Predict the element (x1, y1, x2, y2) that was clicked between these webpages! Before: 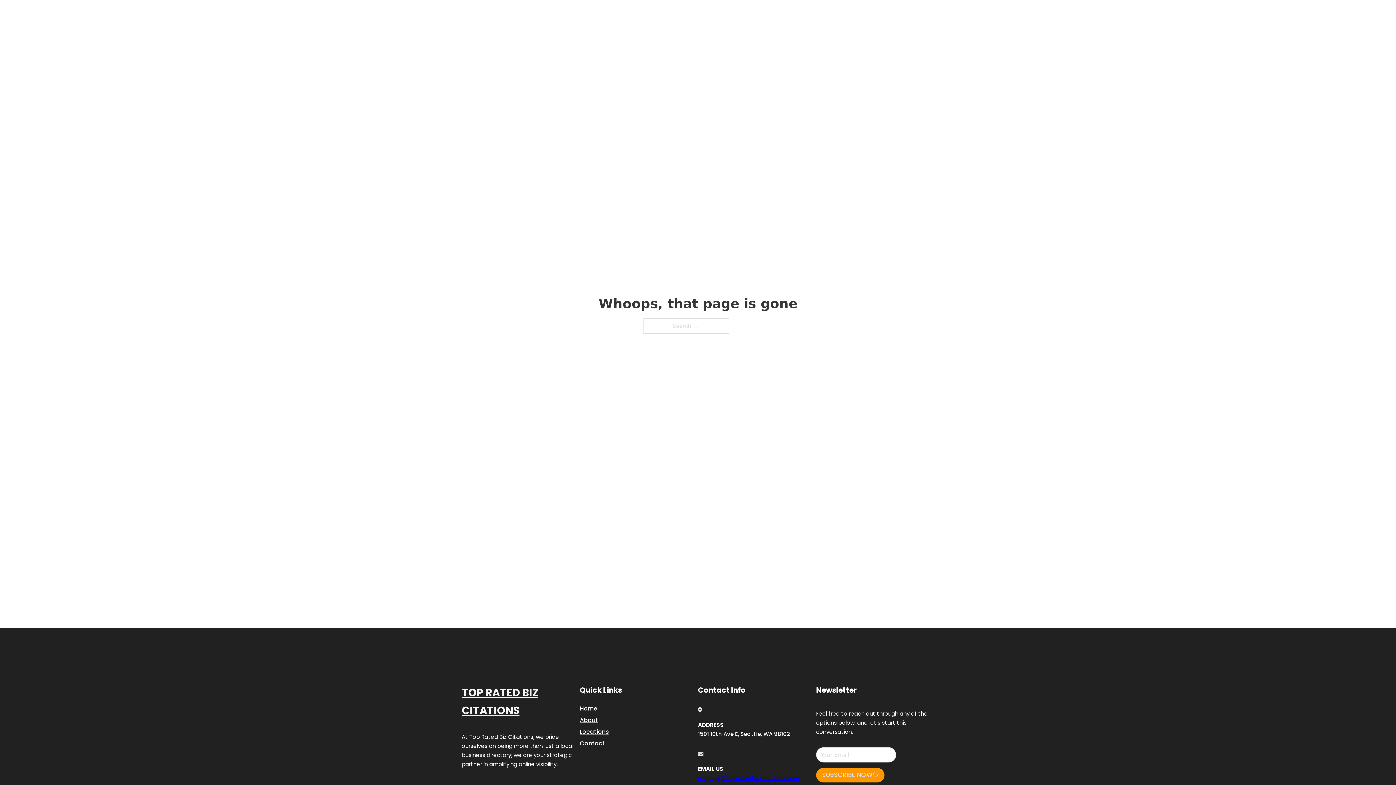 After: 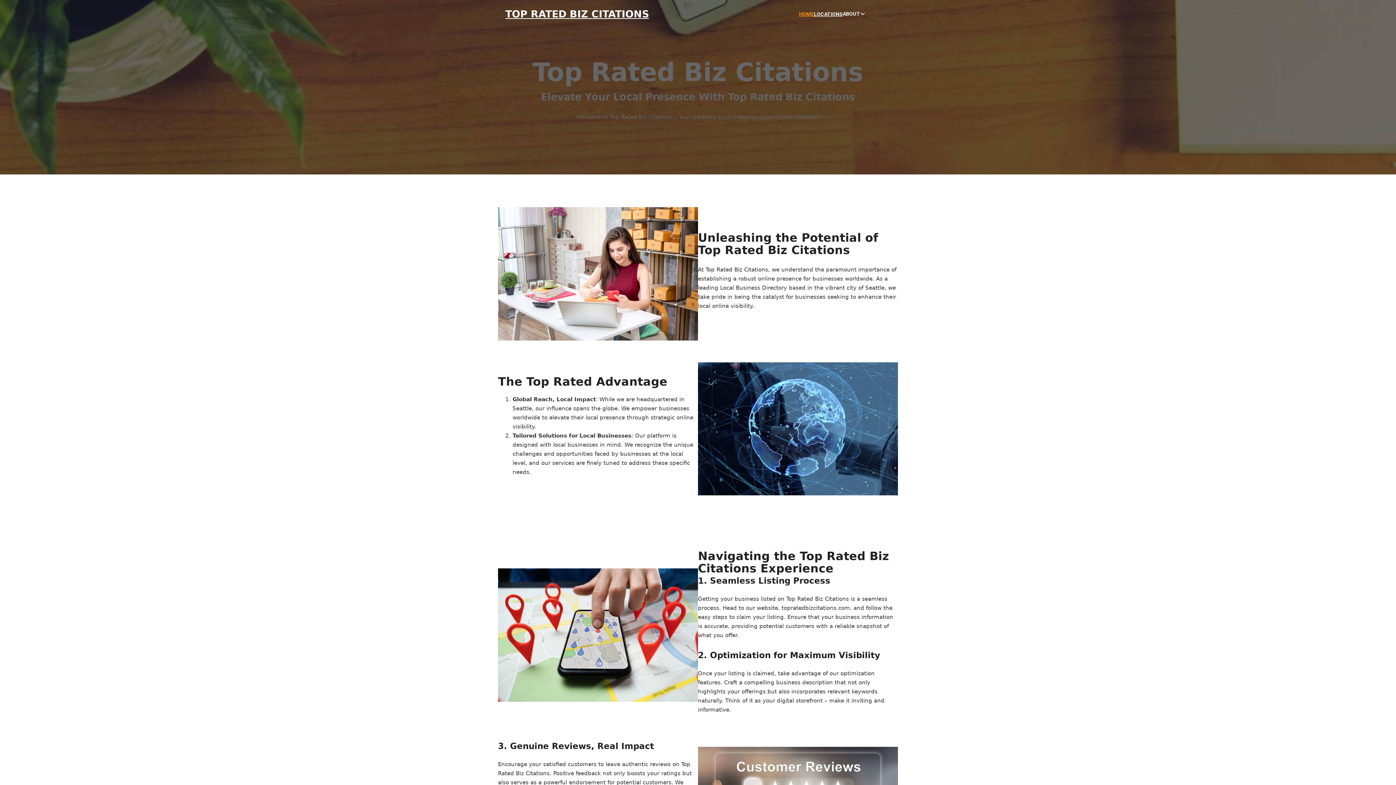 Action: label: Home bbox: (580, 703, 597, 713)